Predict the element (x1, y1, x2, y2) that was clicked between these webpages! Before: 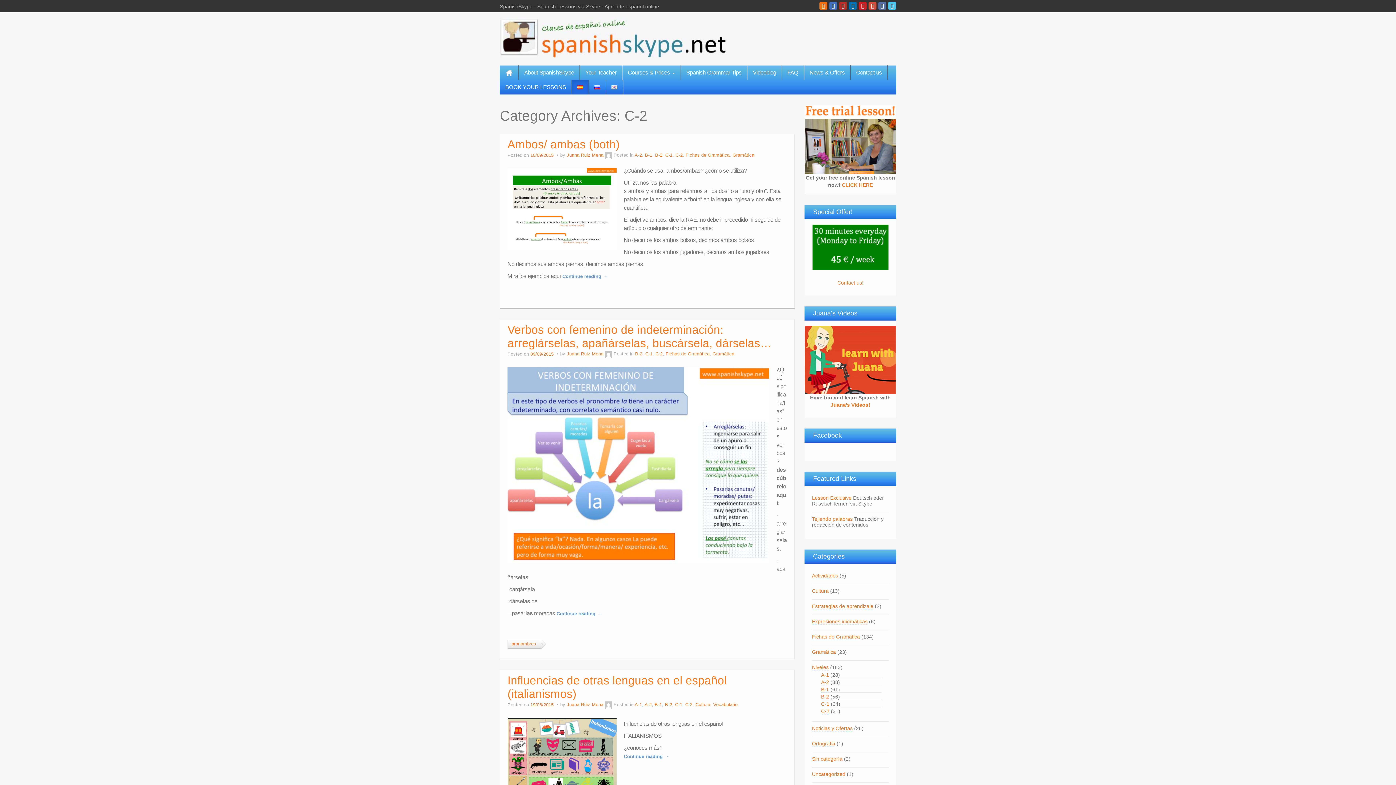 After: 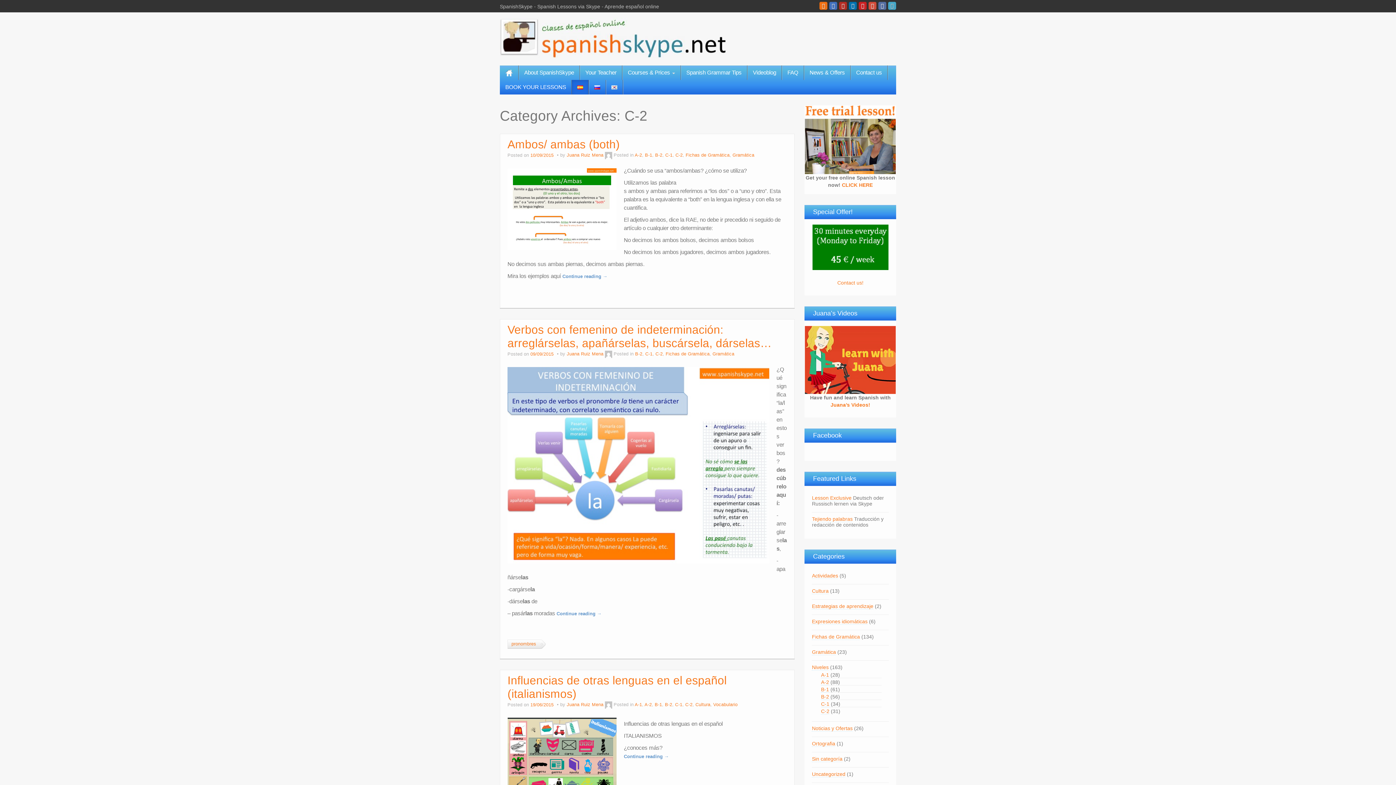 Action: bbox: (888, 1, 896, 9)